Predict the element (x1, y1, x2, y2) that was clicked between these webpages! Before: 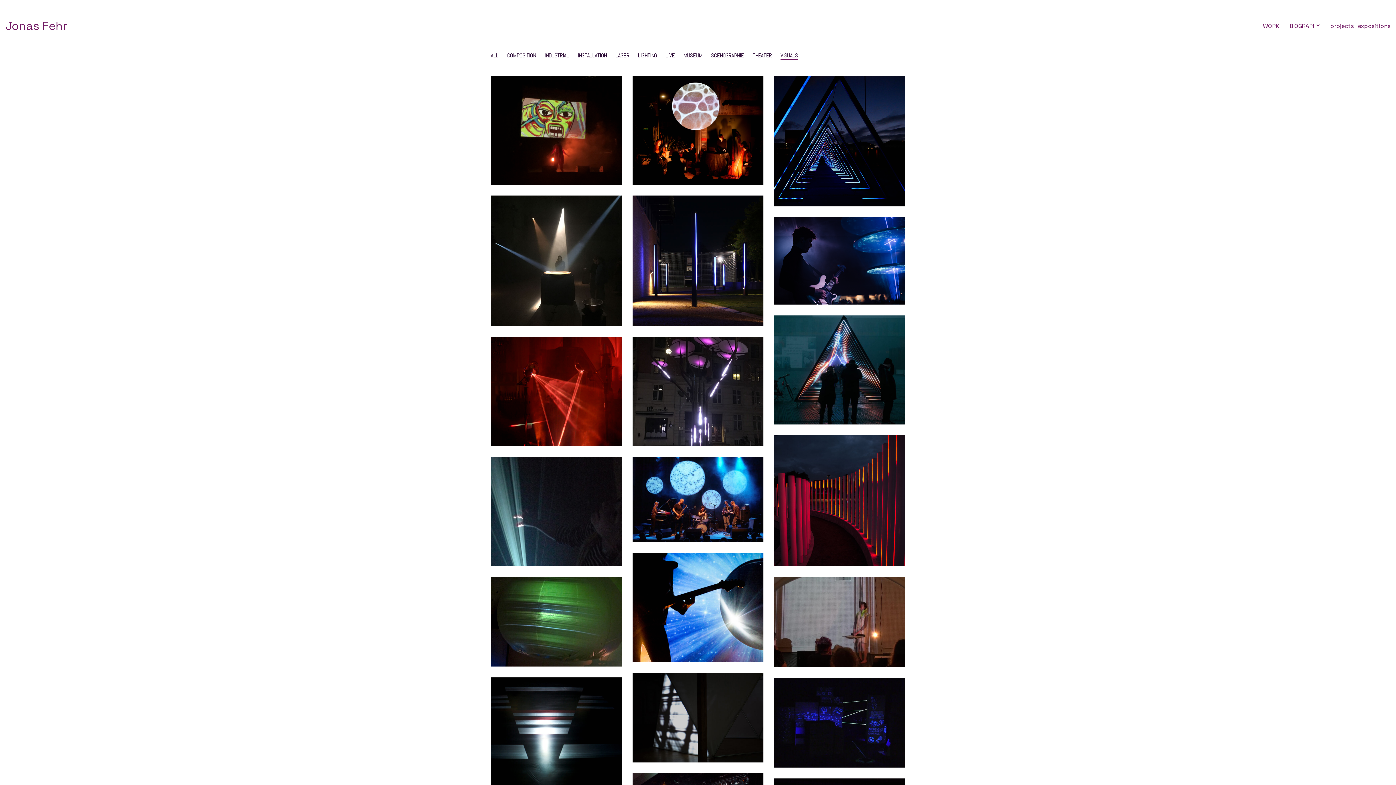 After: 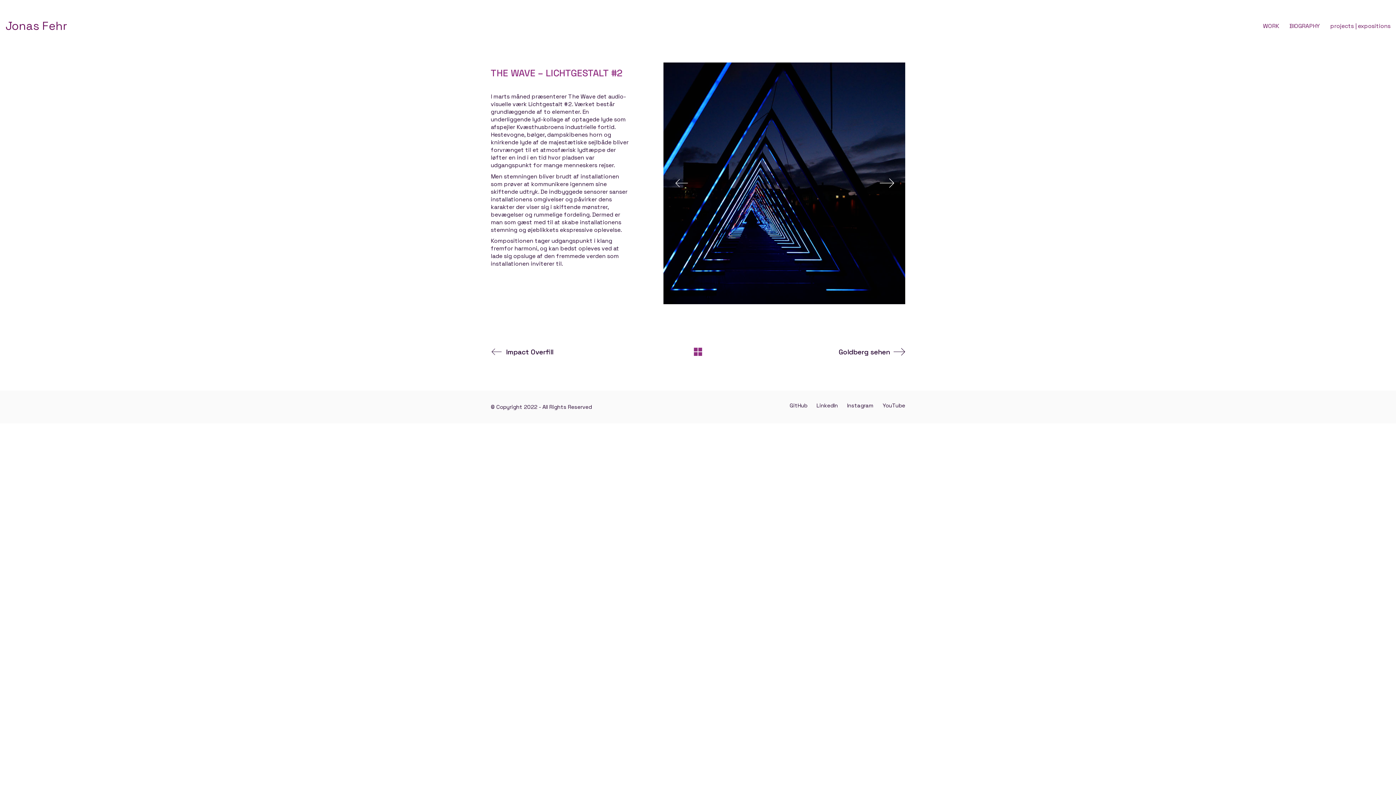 Action: label: The Wave – LichtGestalt #2 bbox: (774, 75, 905, 206)